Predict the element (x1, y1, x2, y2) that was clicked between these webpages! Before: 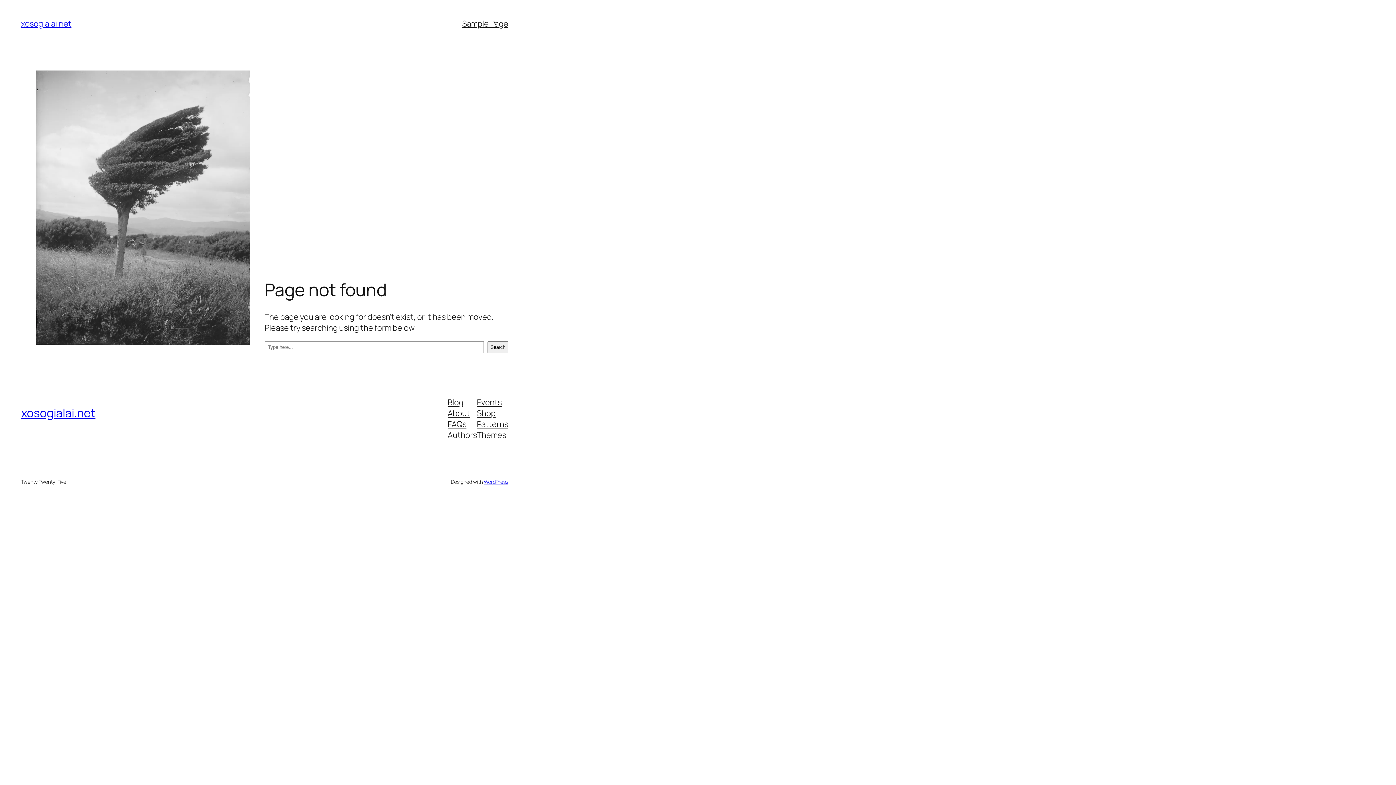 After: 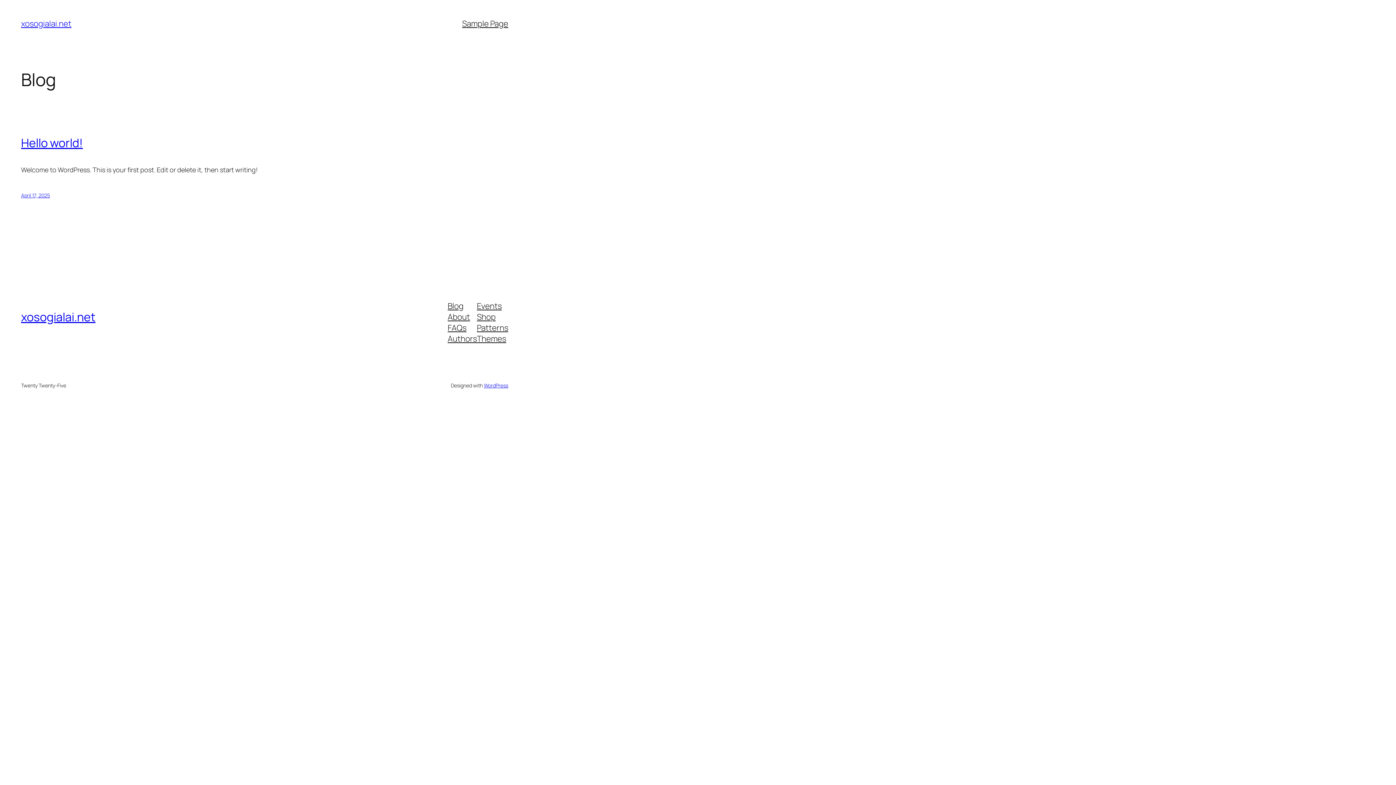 Action: bbox: (21, 18, 71, 29) label: xosogialai.net